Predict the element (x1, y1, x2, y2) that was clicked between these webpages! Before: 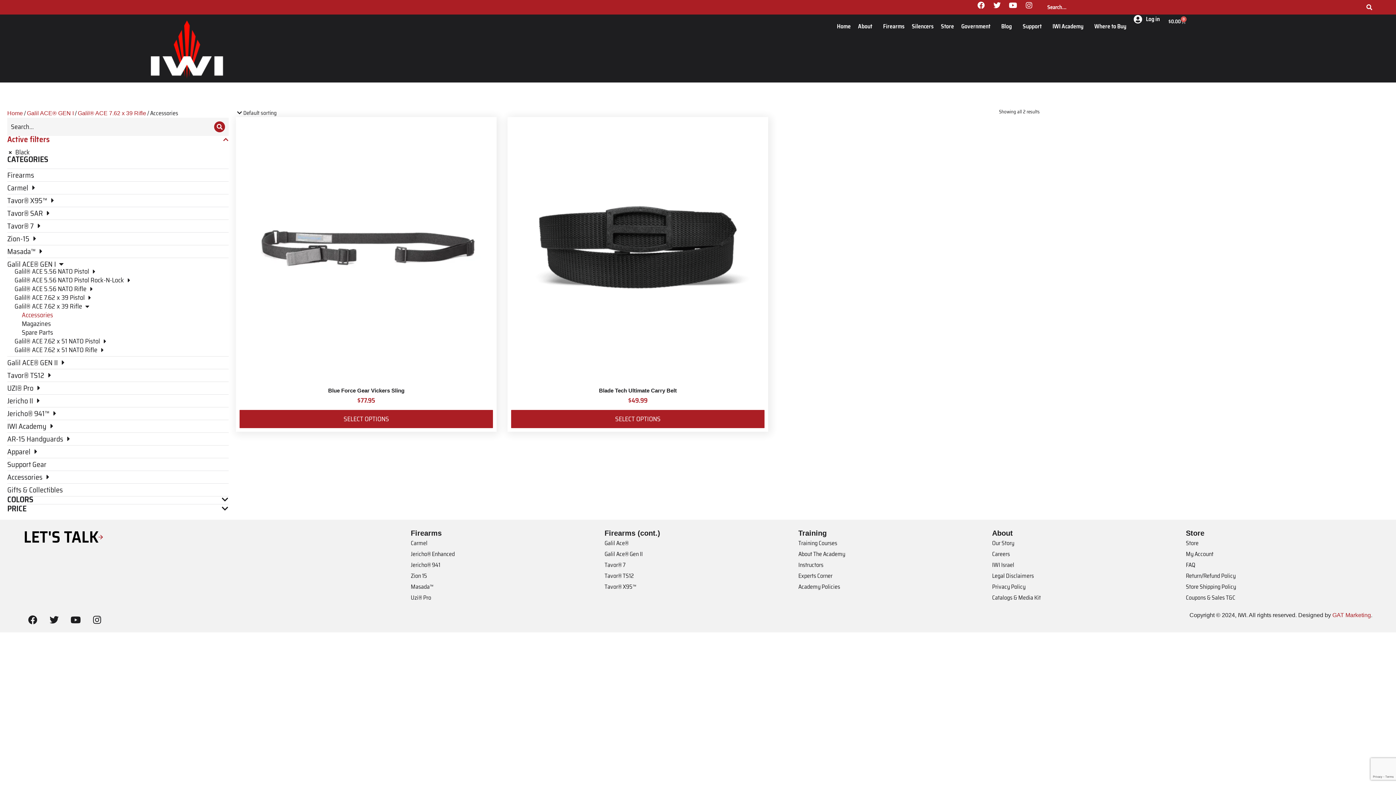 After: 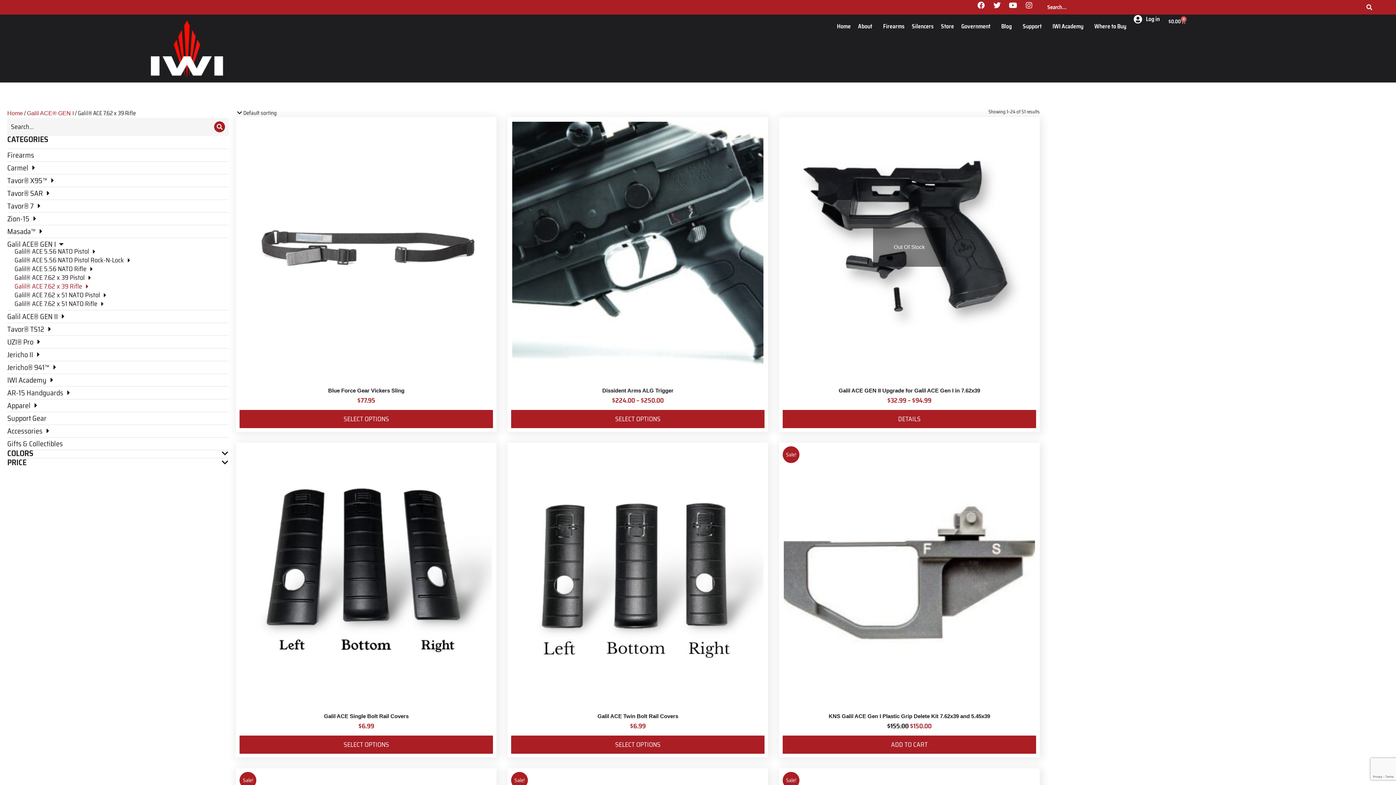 Action: label: Galil® ACE 7.62 x 39 Rifle bbox: (77, 110, 146, 116)